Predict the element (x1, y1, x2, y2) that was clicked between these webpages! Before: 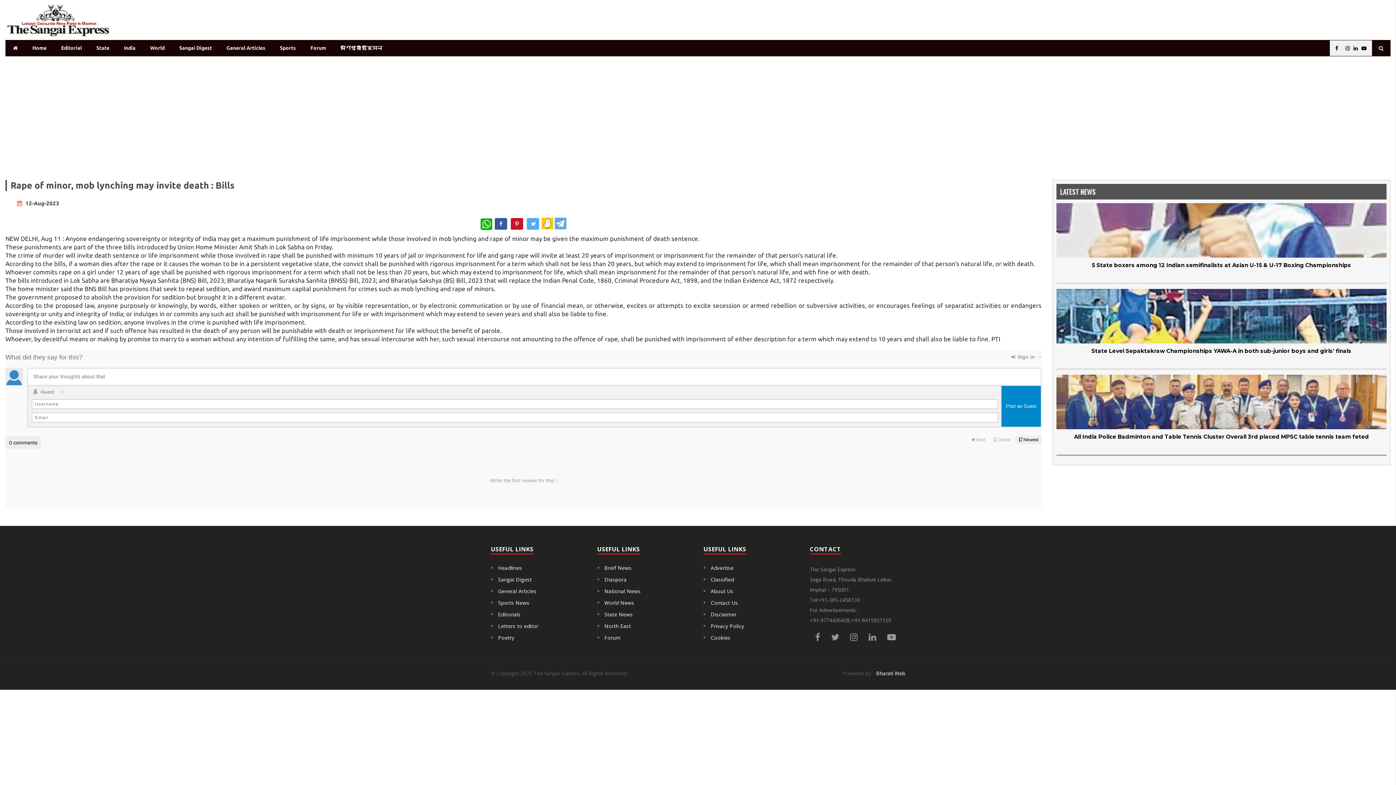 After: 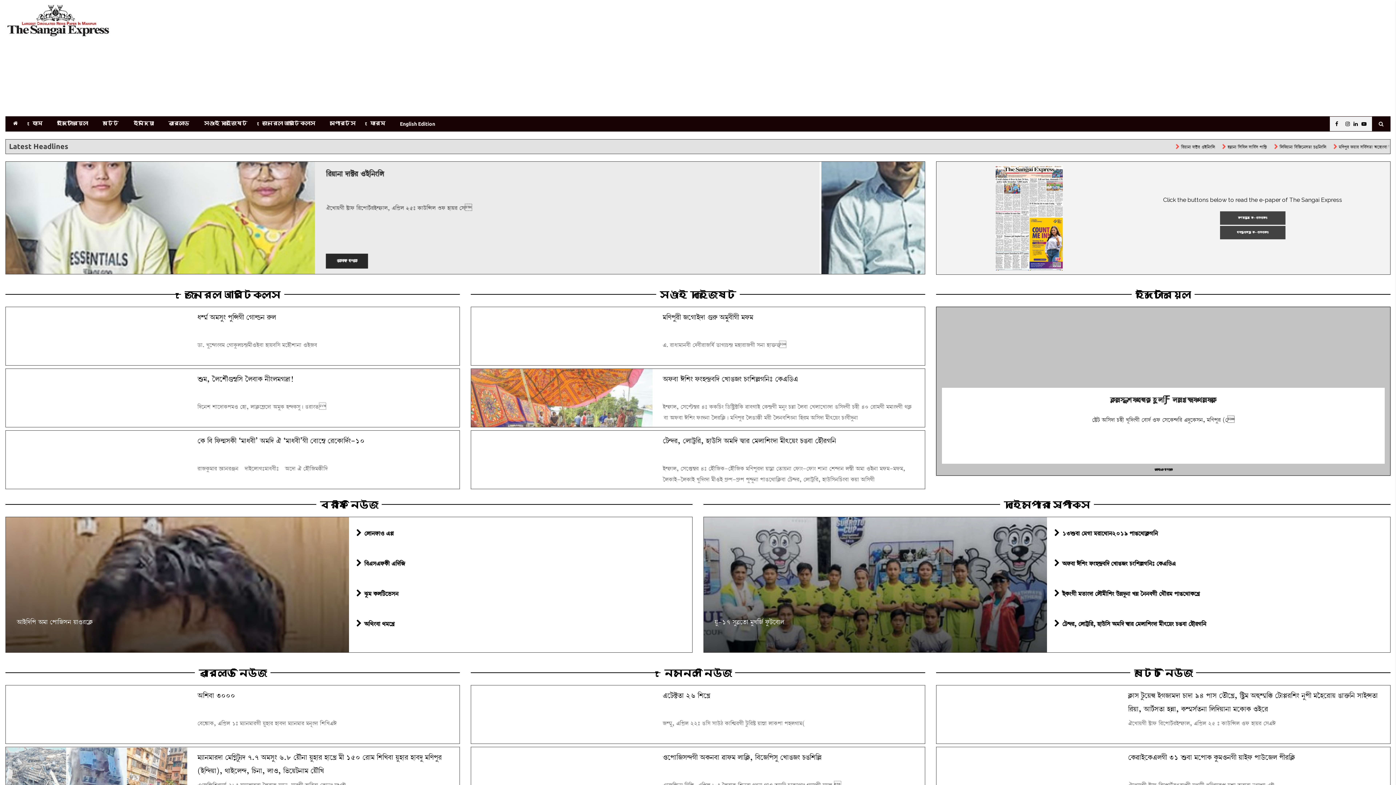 Action: label: মণিপুরী ইদিসন bbox: (333, 40, 389, 56)